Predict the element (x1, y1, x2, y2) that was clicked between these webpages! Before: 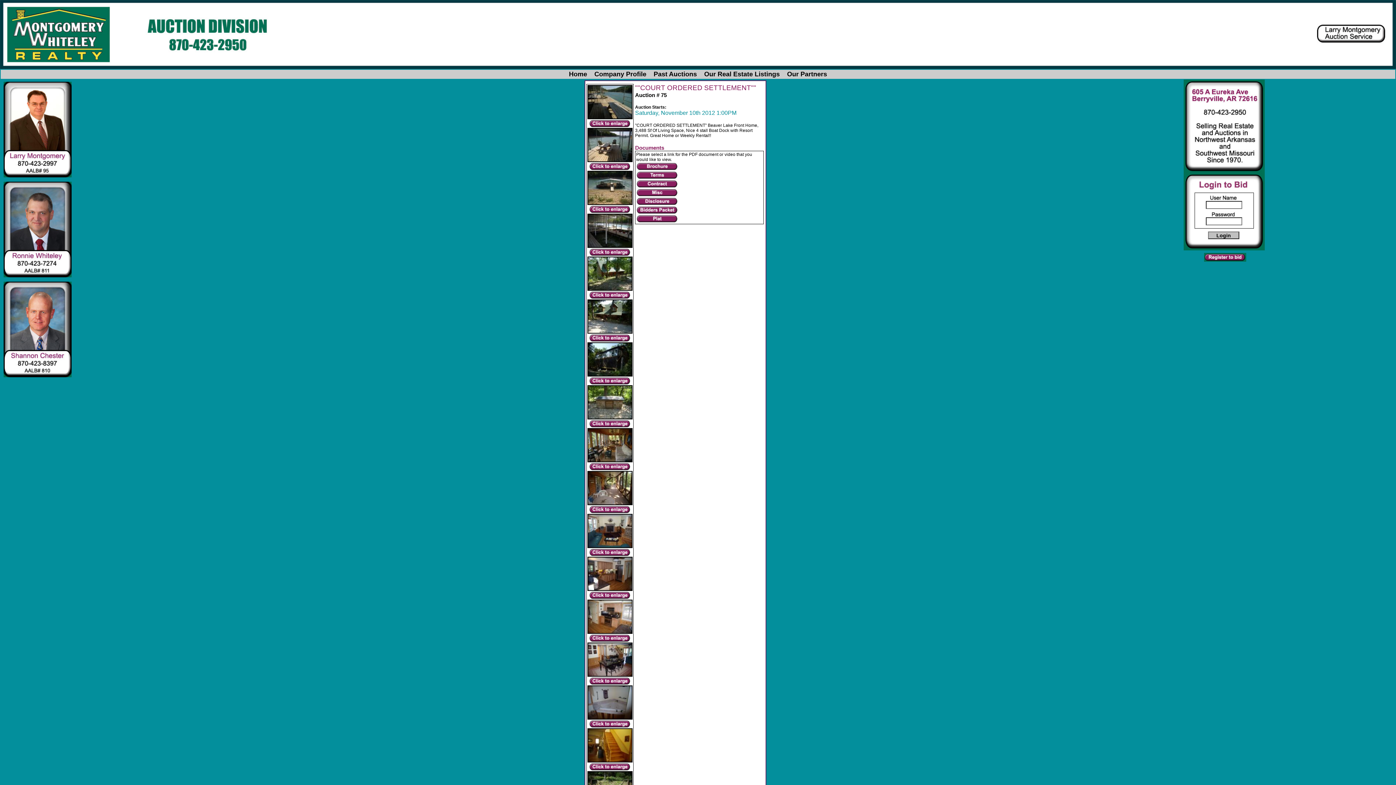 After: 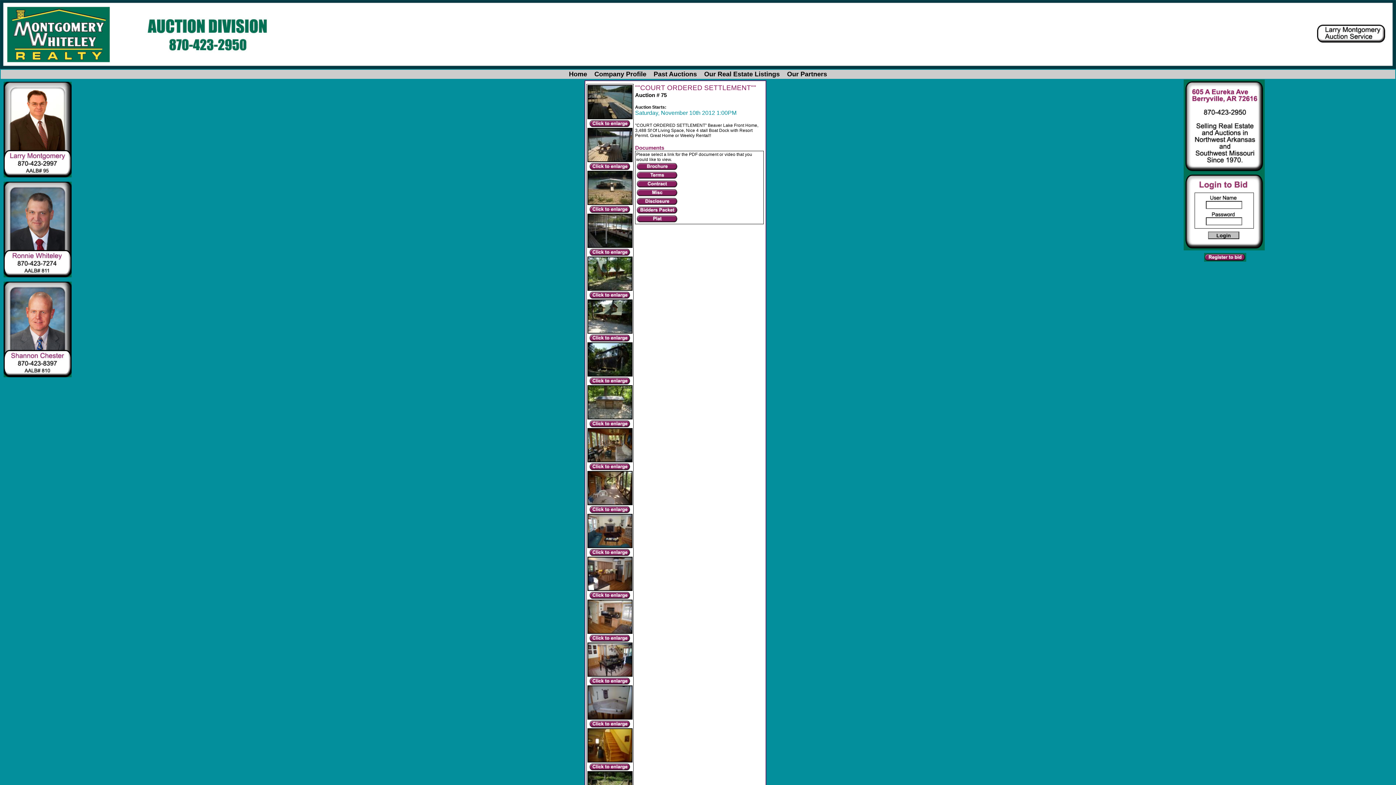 Action: bbox: (636, 209, 678, 215)